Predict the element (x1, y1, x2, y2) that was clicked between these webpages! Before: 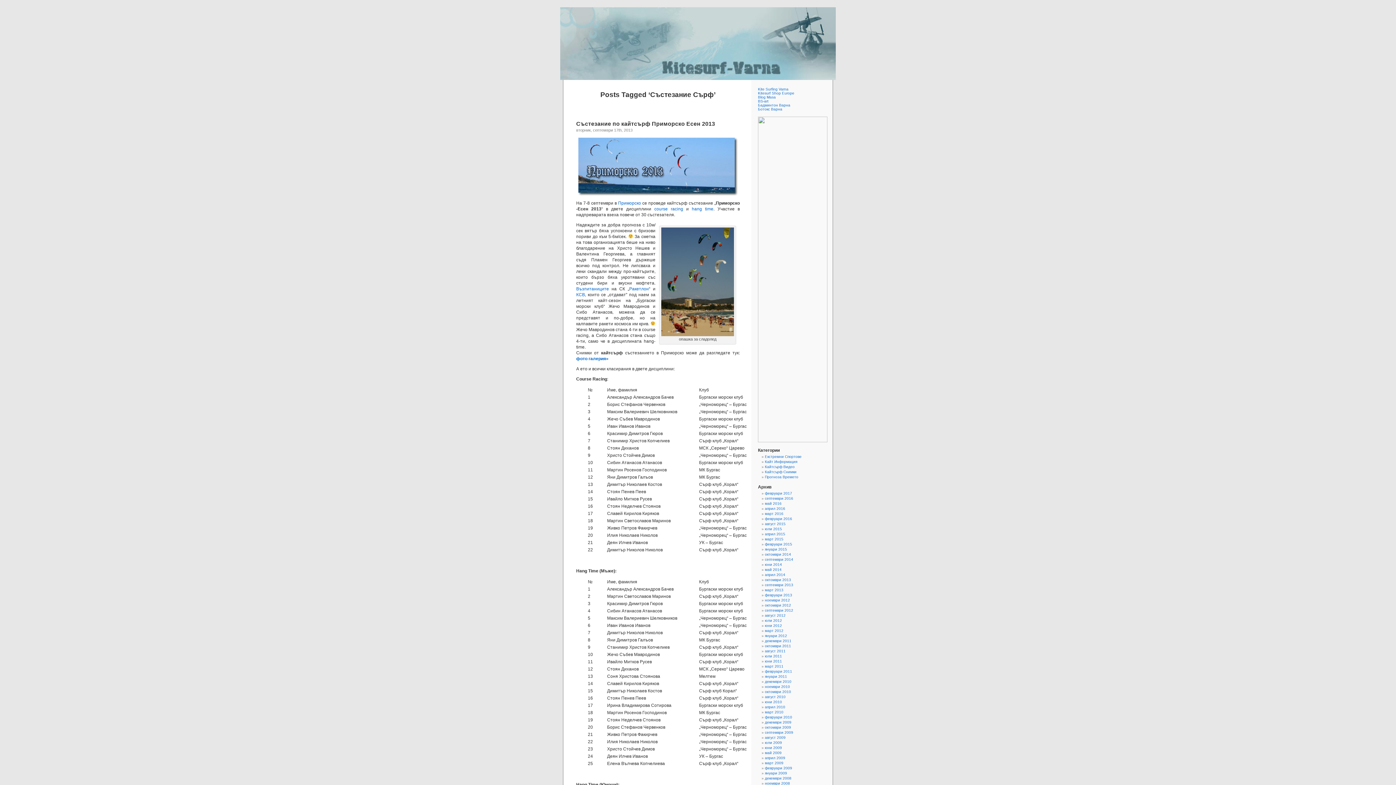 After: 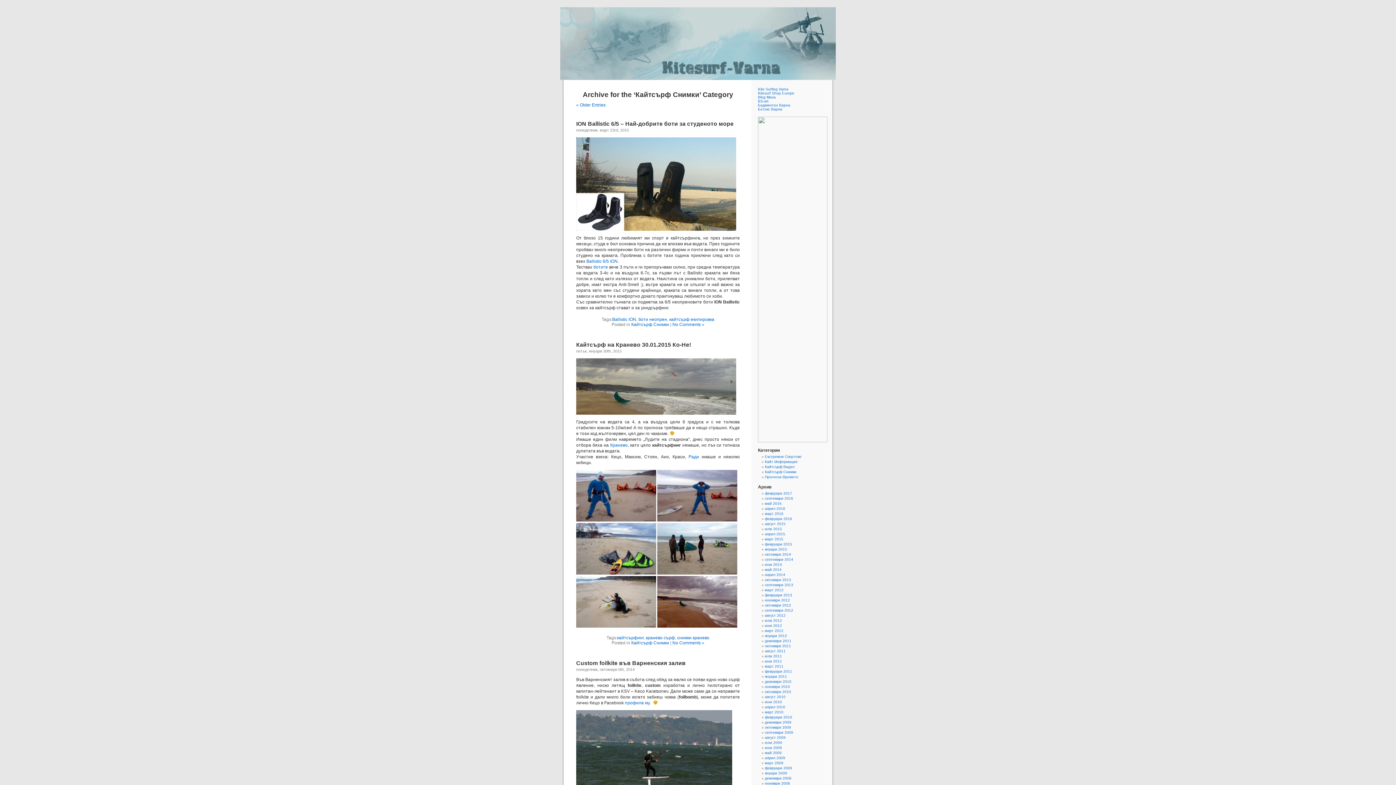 Action: bbox: (765, 470, 796, 474) label: Кайтсърф Снимки